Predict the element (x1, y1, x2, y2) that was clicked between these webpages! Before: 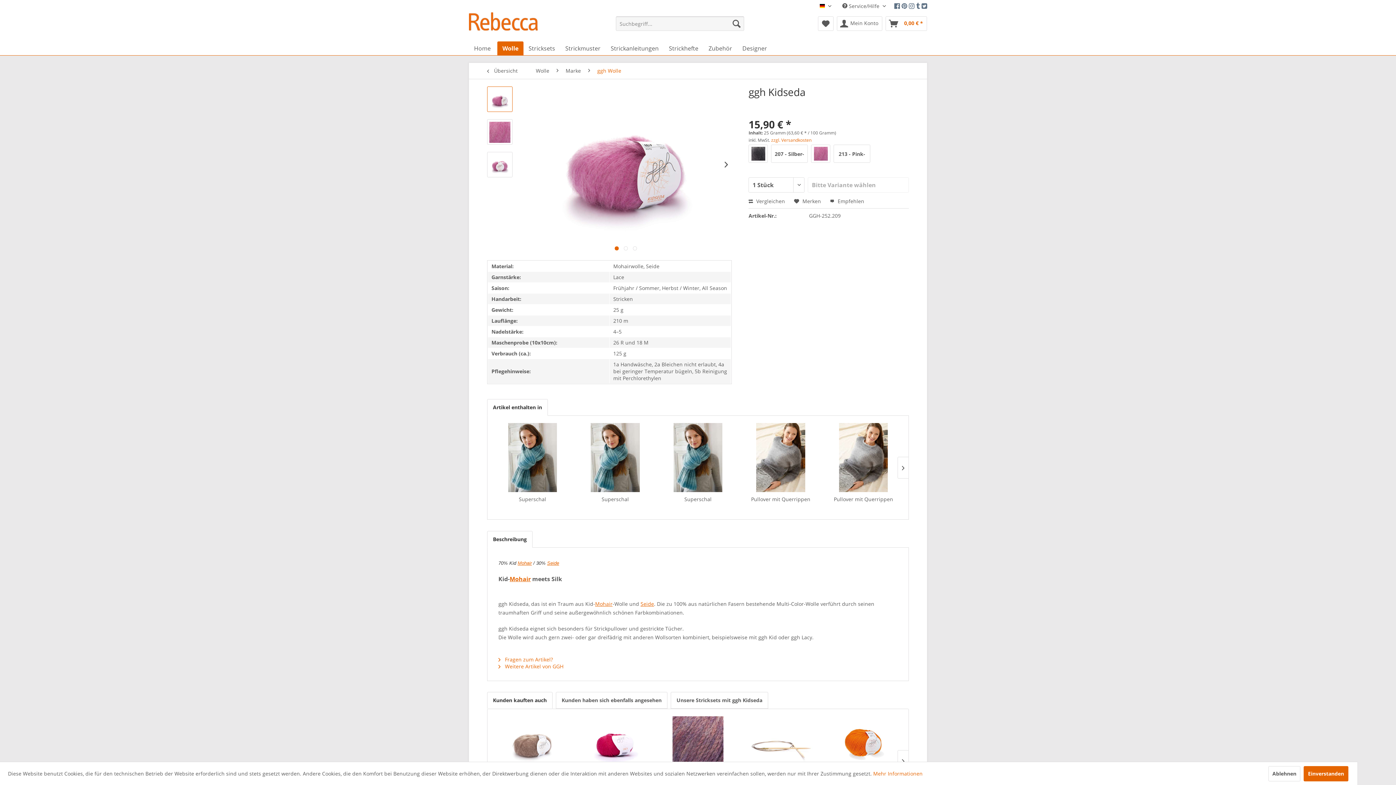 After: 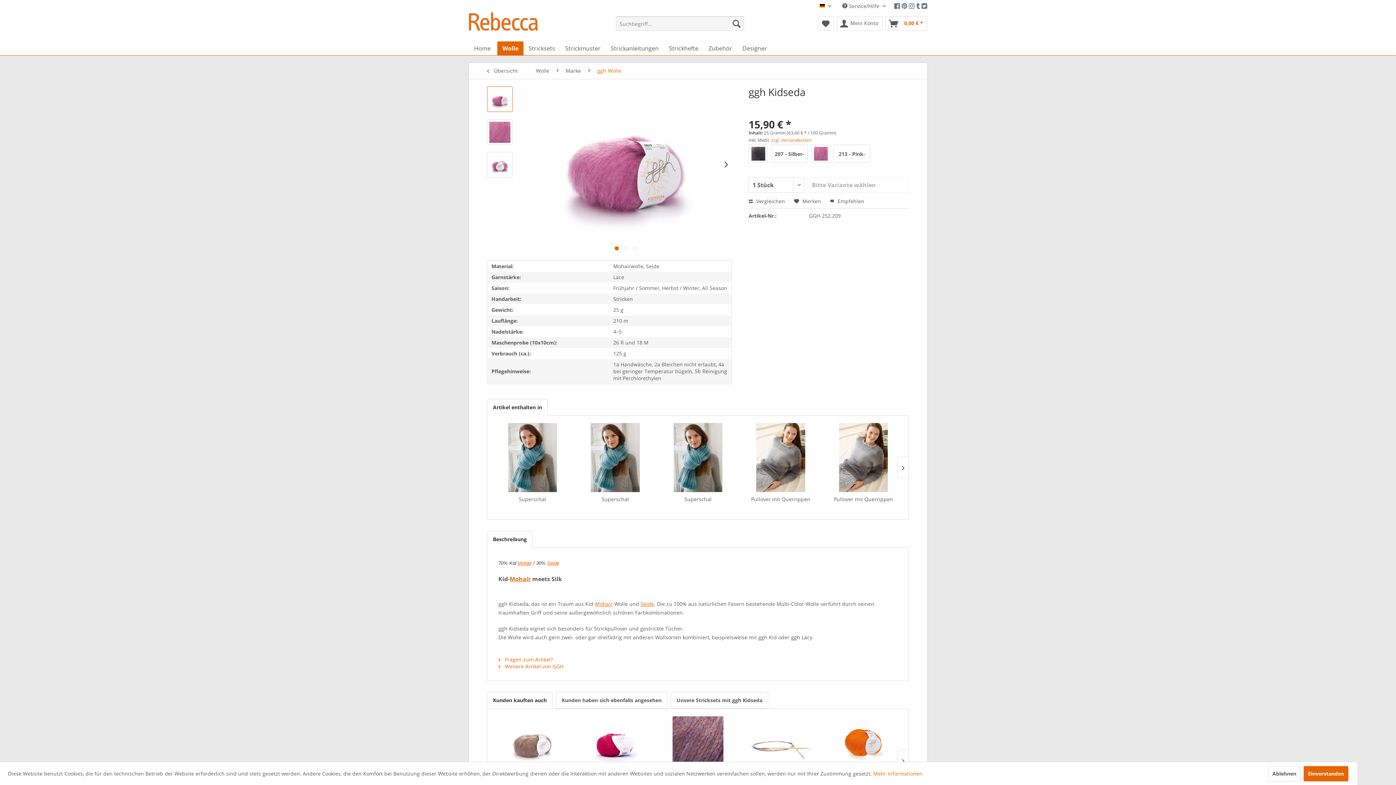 Action: bbox: (487, 531, 532, 548) label: Beschreibung